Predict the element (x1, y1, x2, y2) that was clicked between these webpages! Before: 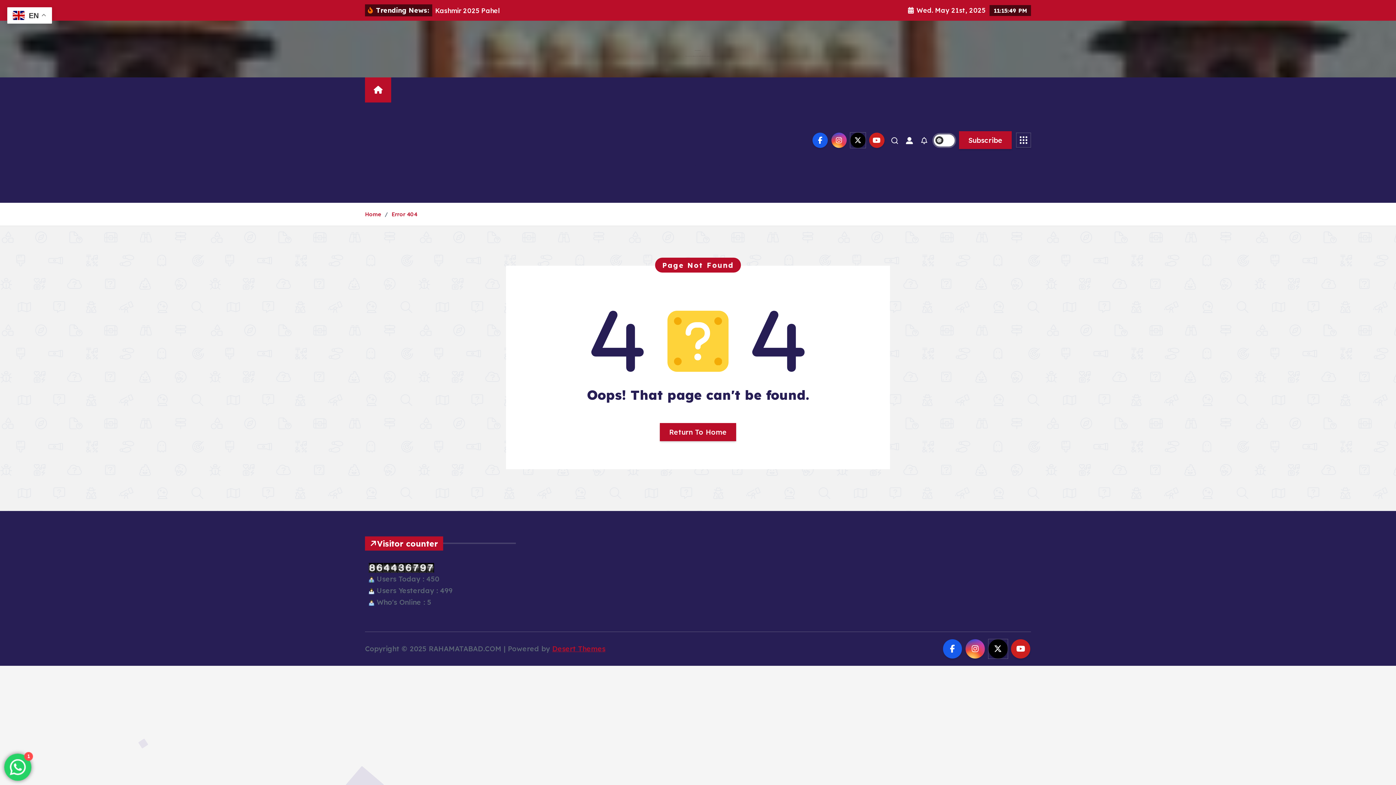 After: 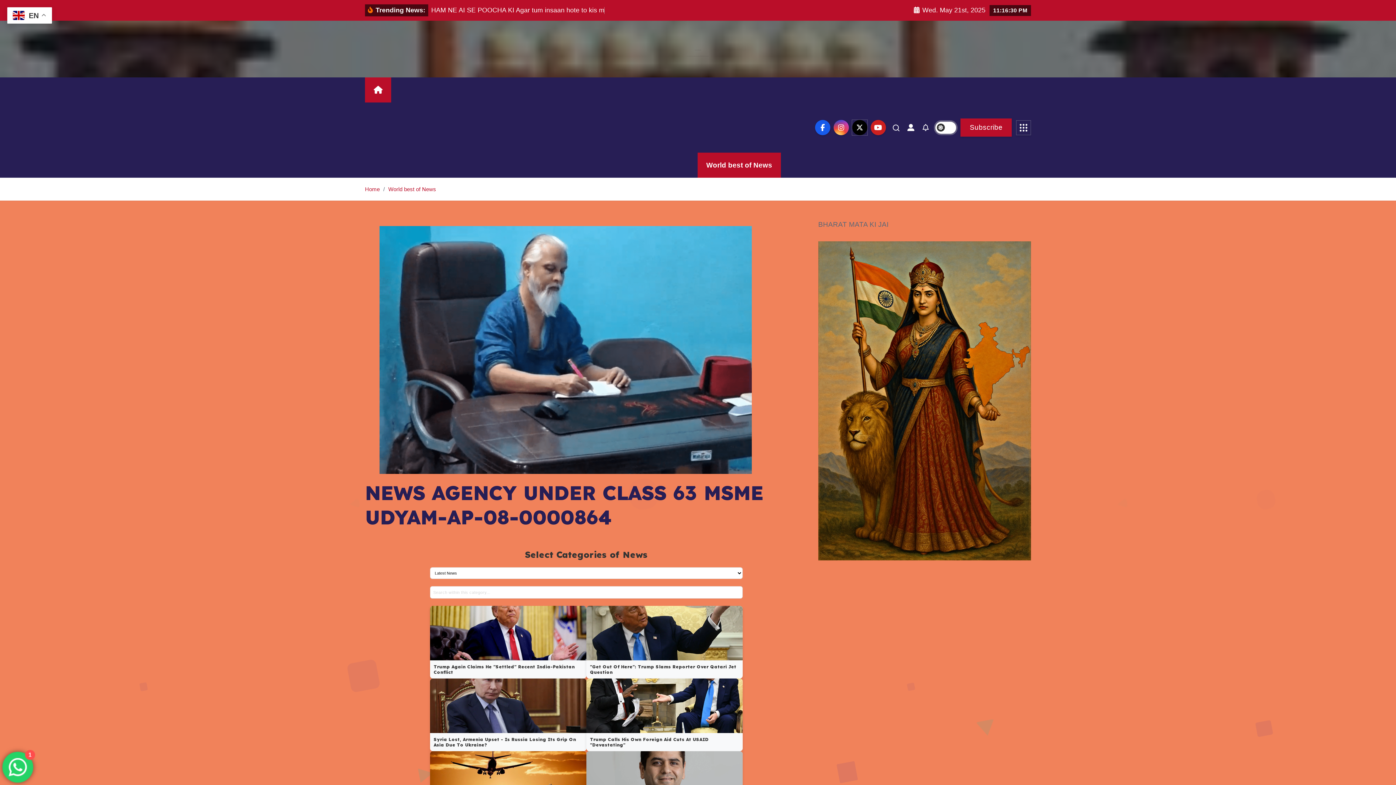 Action: bbox: (709, 177, 798, 202) label: World best of News